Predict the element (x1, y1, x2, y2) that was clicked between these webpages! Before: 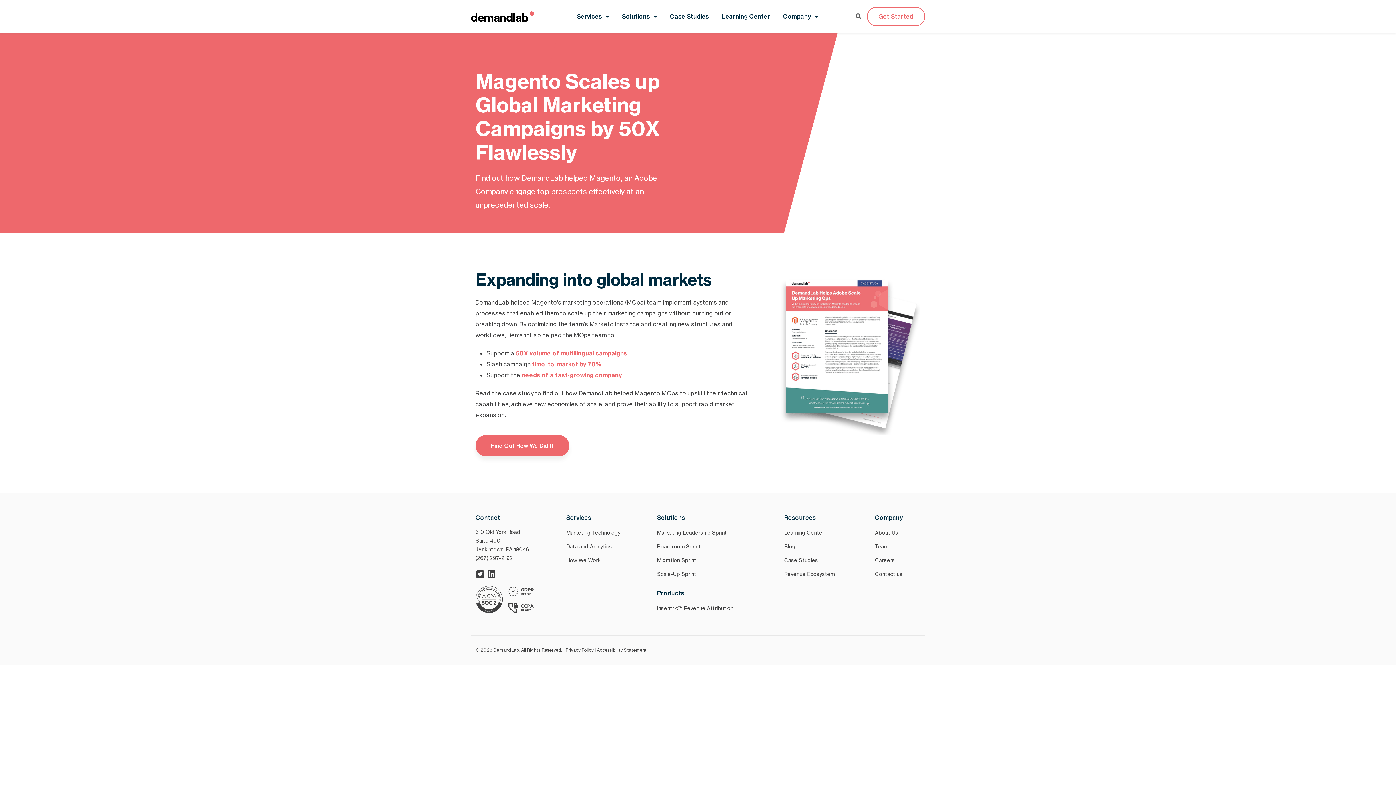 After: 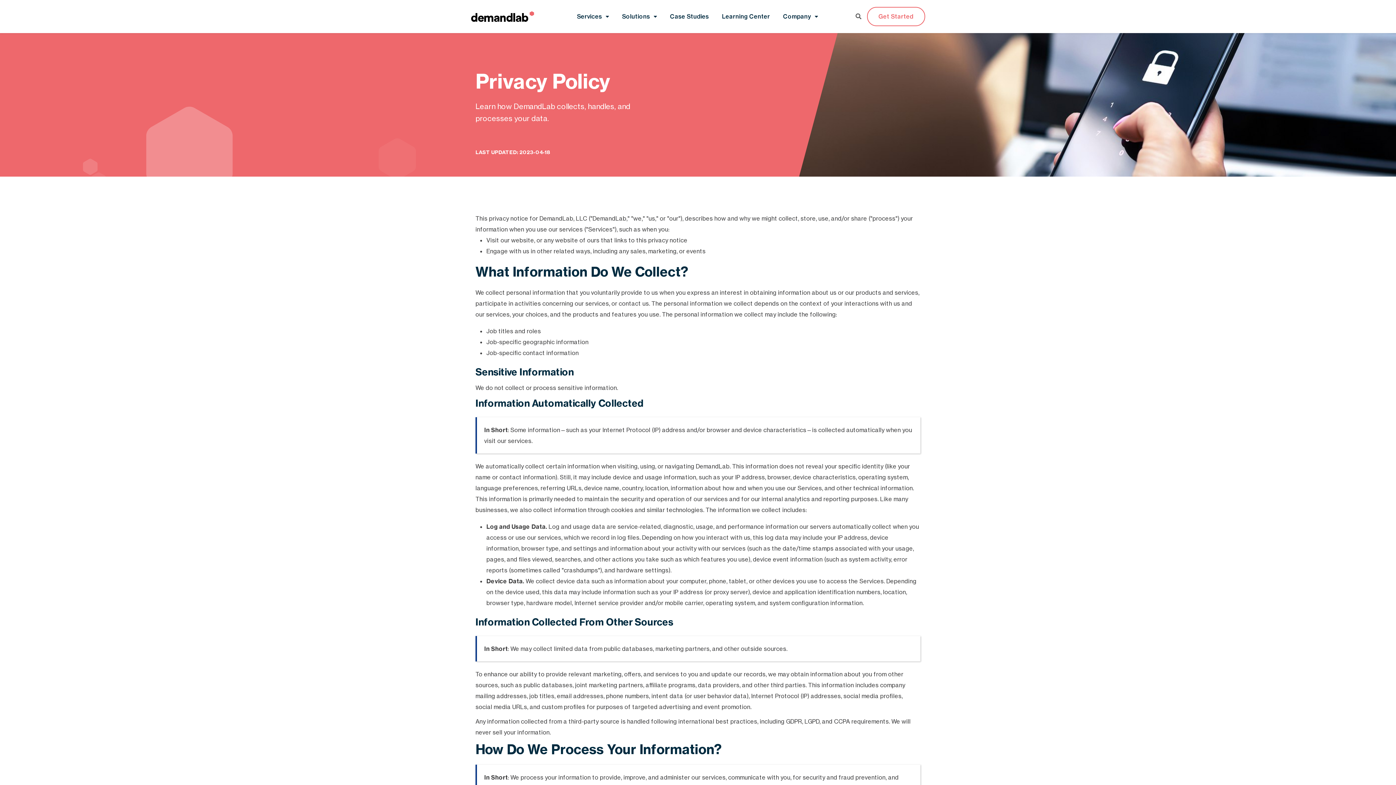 Action: label: Privacy Policy bbox: (565, 647, 593, 653)